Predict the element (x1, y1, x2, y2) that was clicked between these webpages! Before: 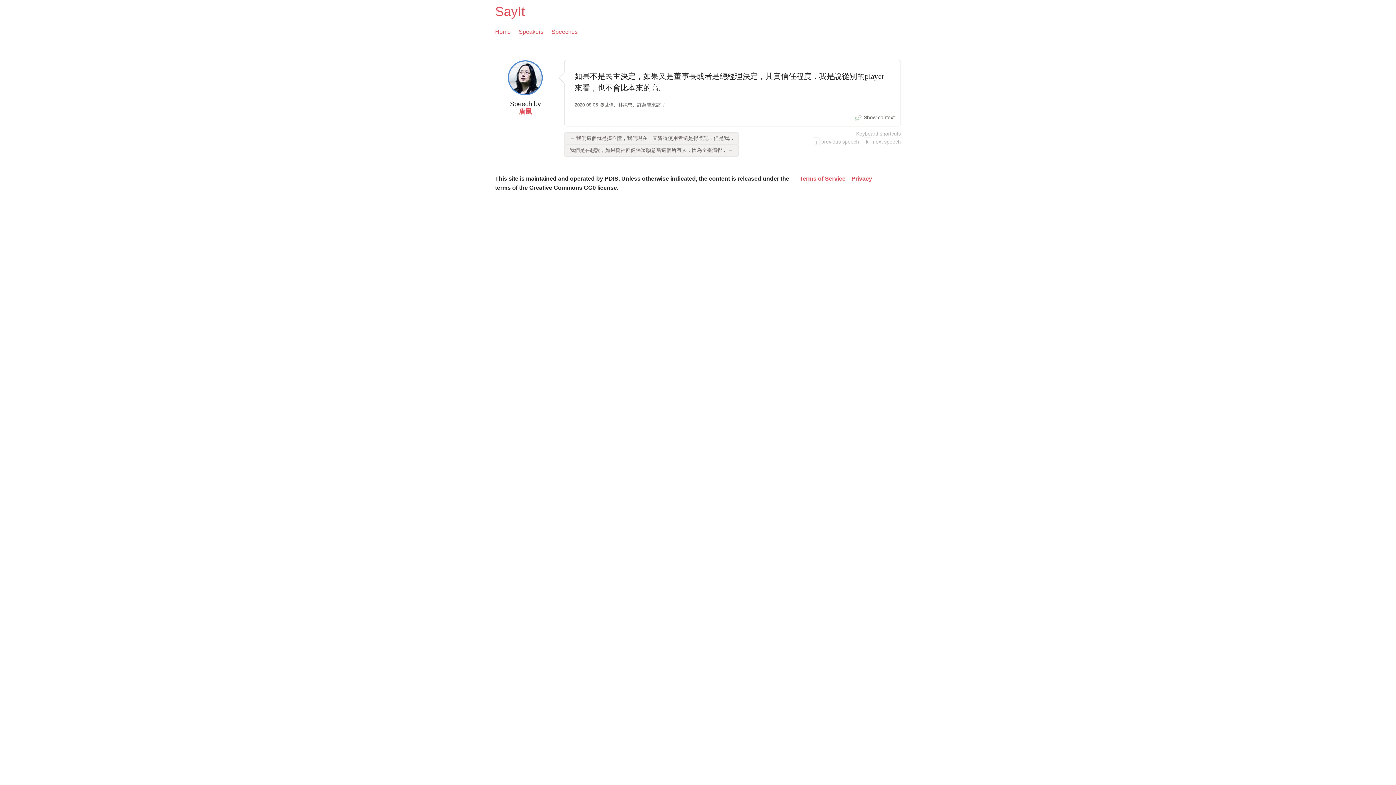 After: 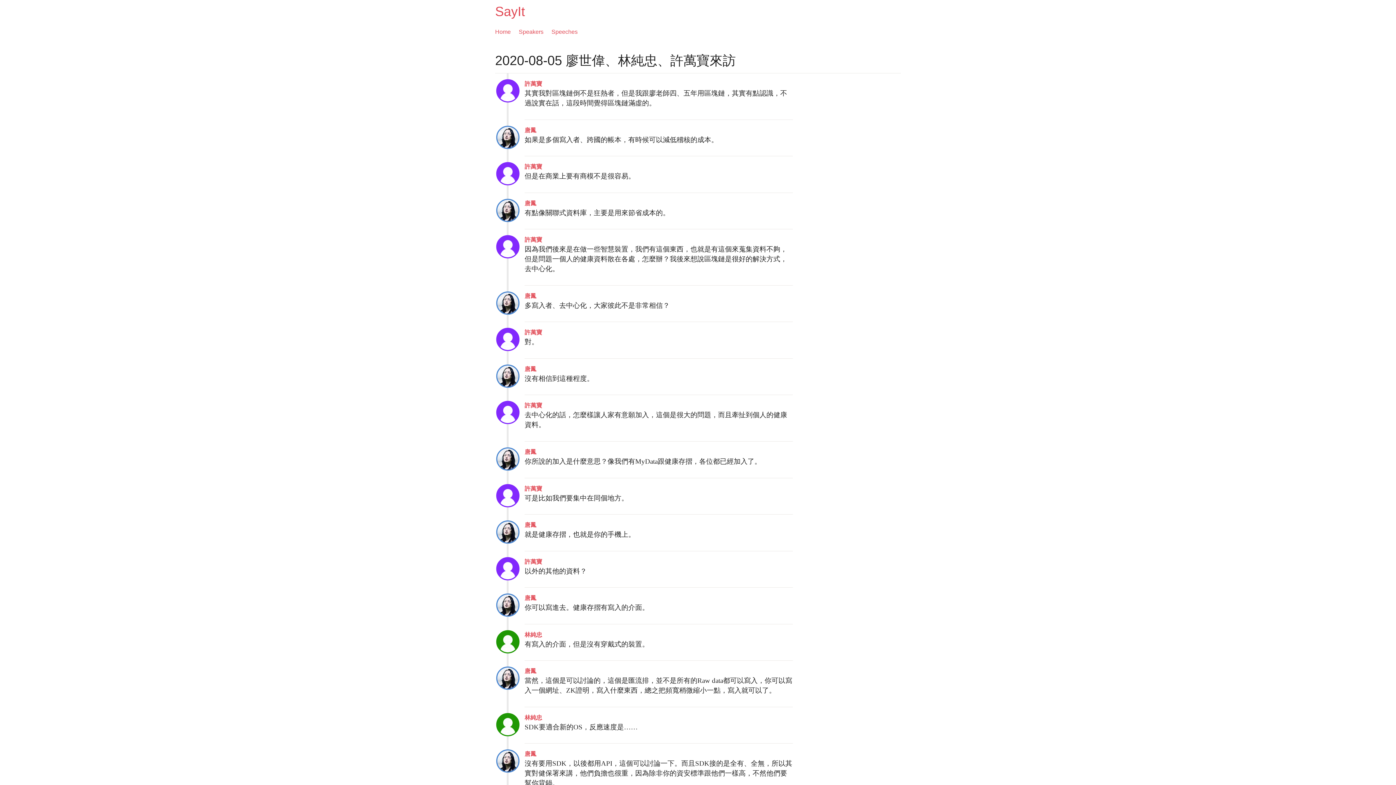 Action: label: 2020-08-05 廖世偉、林純忠、許萬寶來訪 bbox: (574, 102, 661, 107)